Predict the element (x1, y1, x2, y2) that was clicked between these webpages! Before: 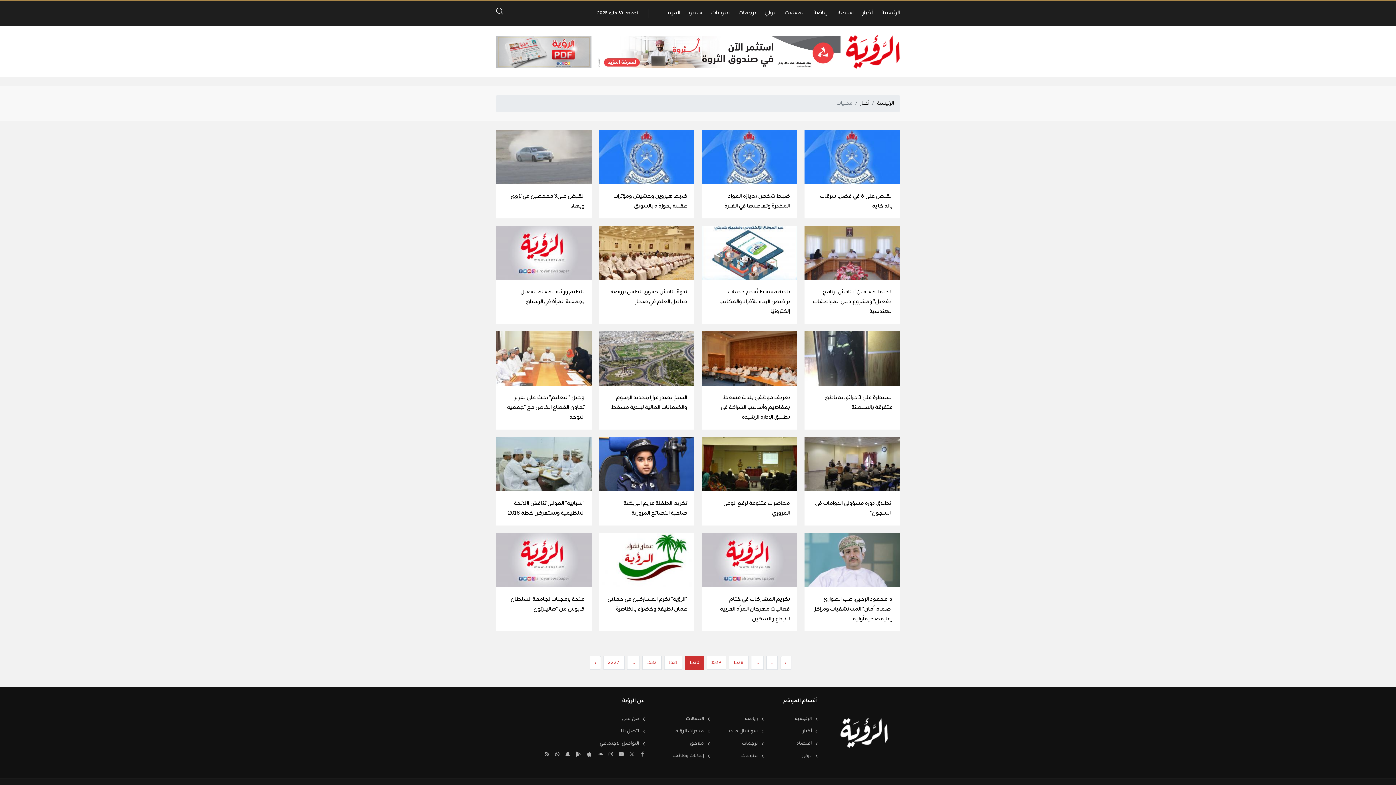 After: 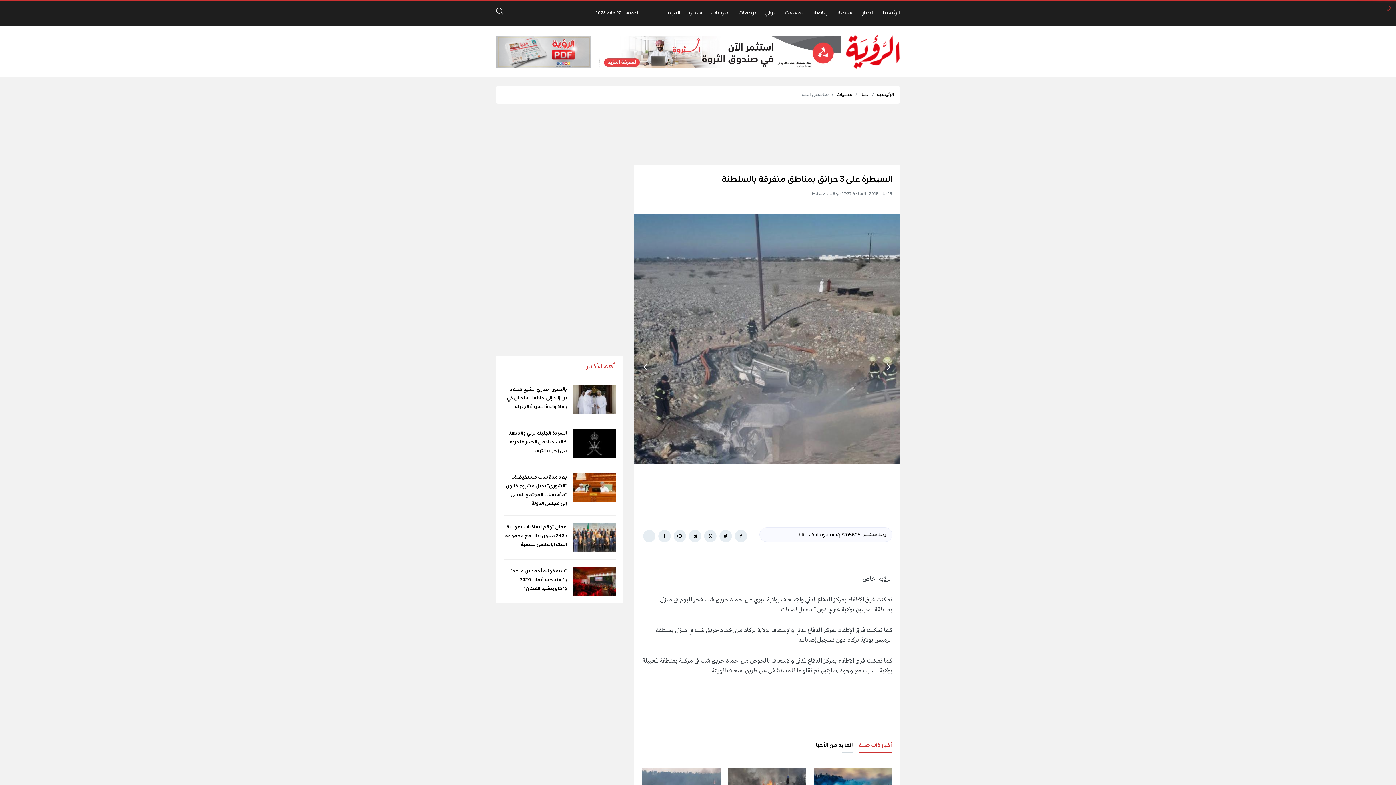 Action: bbox: (804, 354, 900, 362)